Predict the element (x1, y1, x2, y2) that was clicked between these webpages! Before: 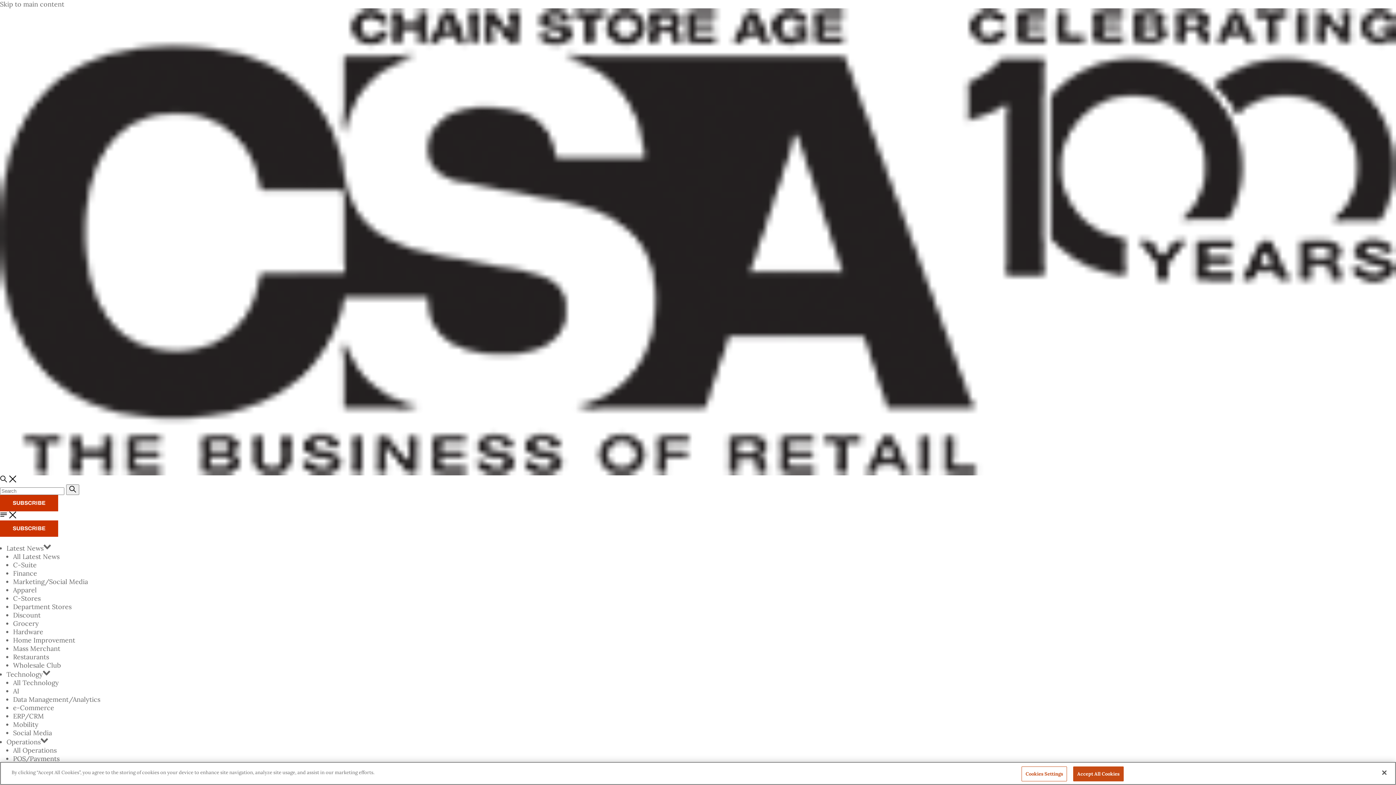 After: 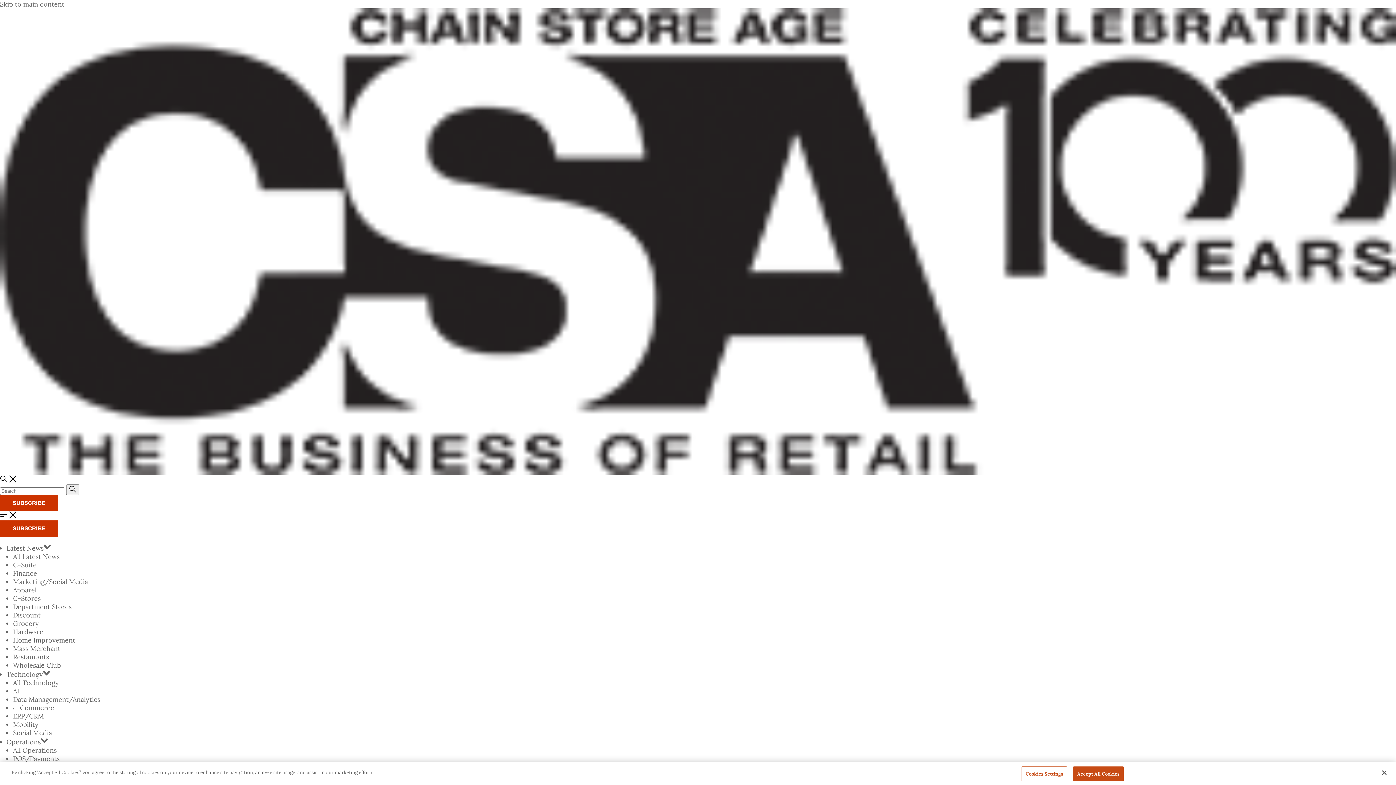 Action: bbox: (0, 511, 7, 519)